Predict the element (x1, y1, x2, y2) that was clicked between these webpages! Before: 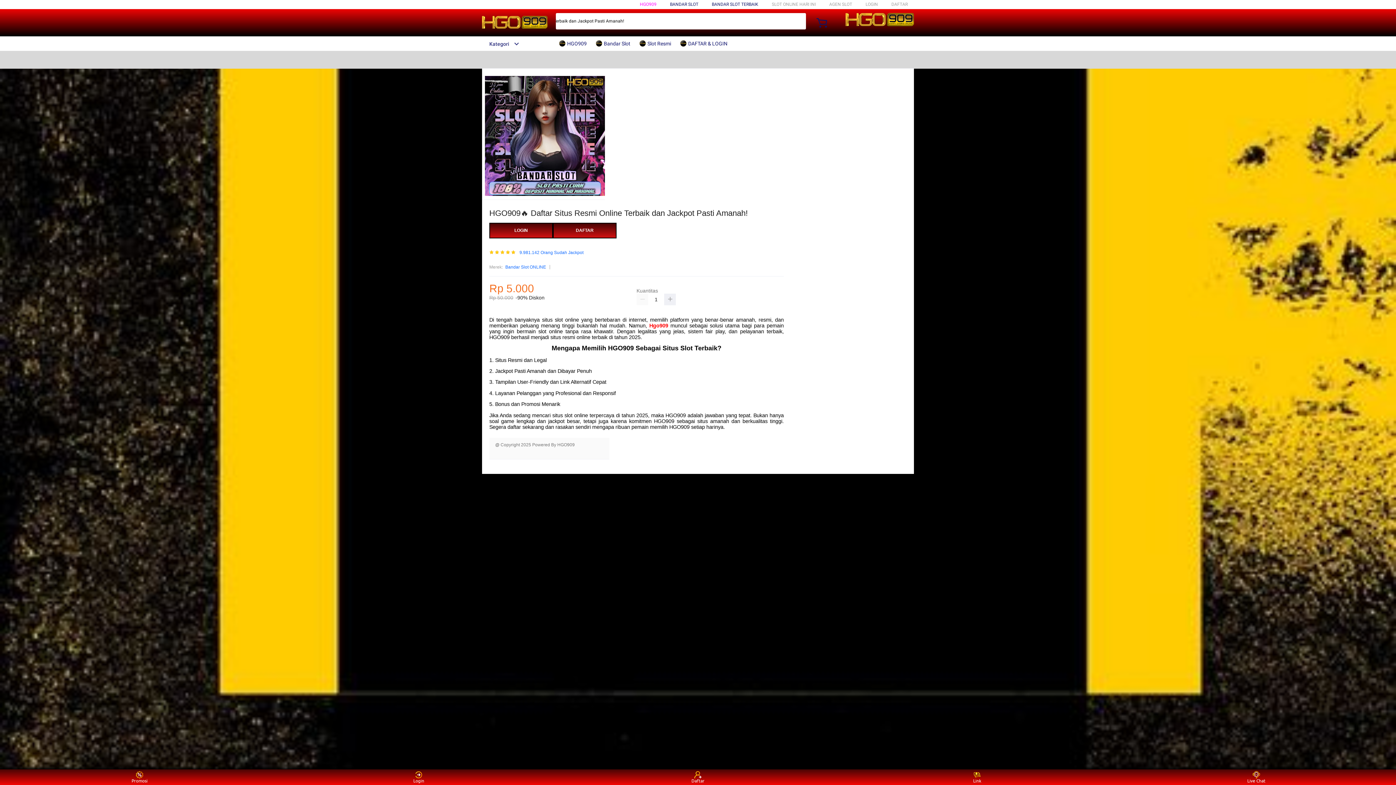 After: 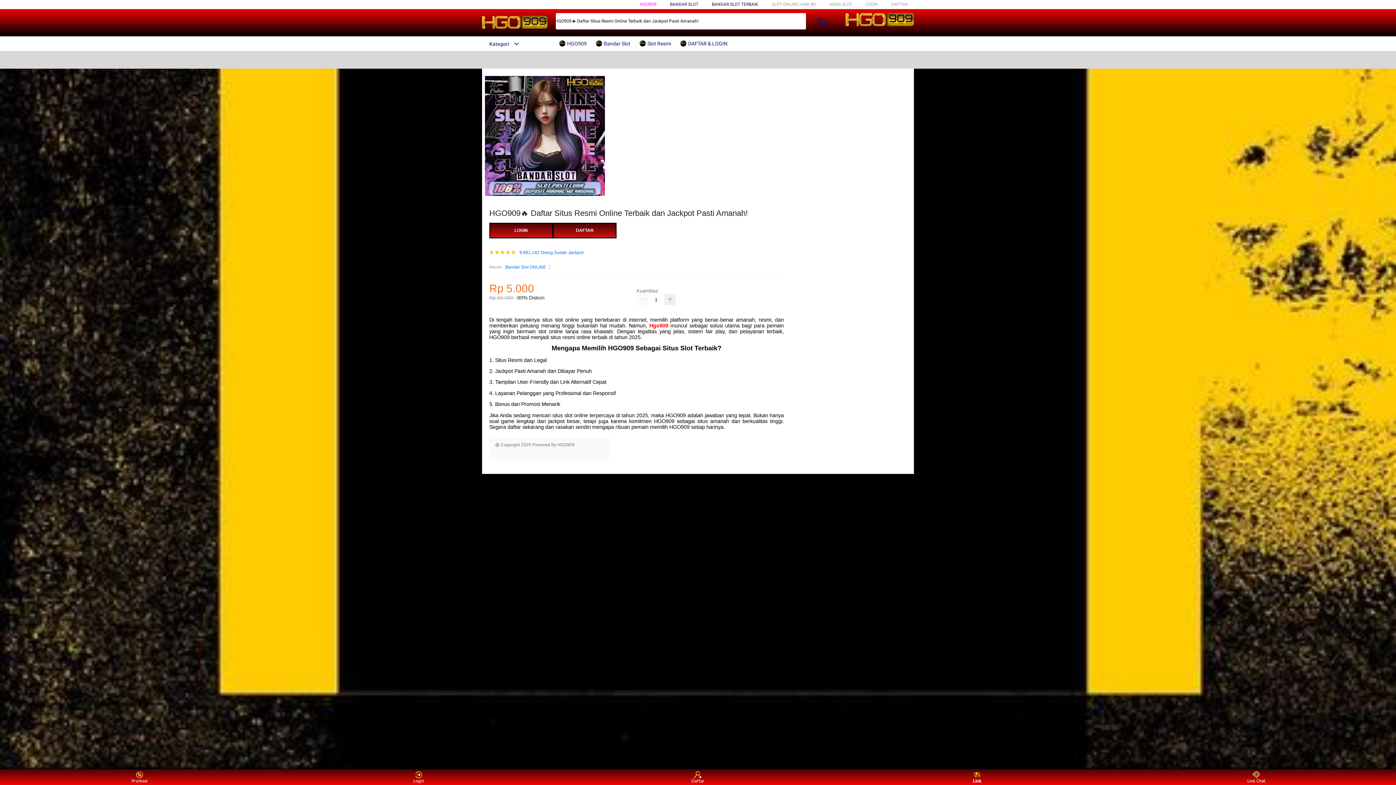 Action: bbox: (963, 771, 991, 783) label: Link